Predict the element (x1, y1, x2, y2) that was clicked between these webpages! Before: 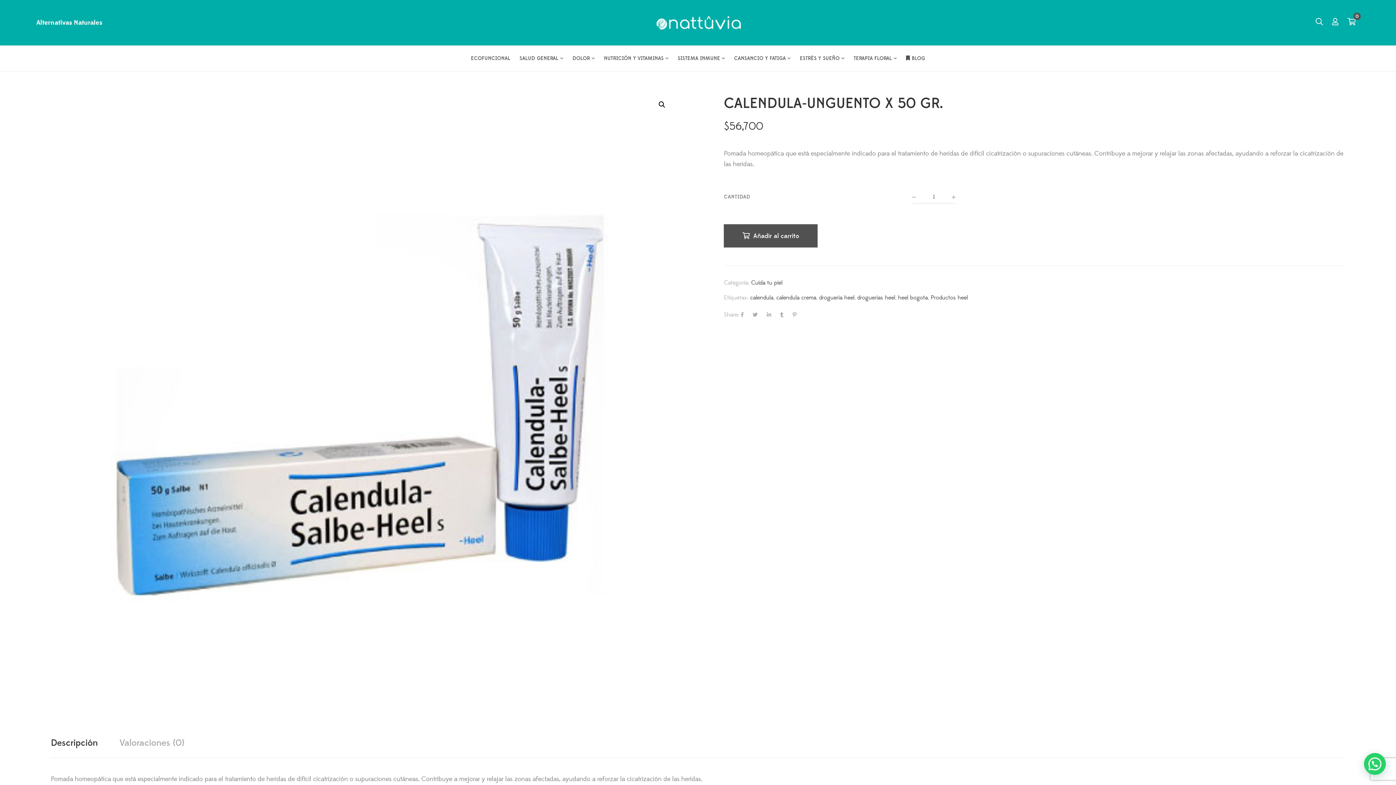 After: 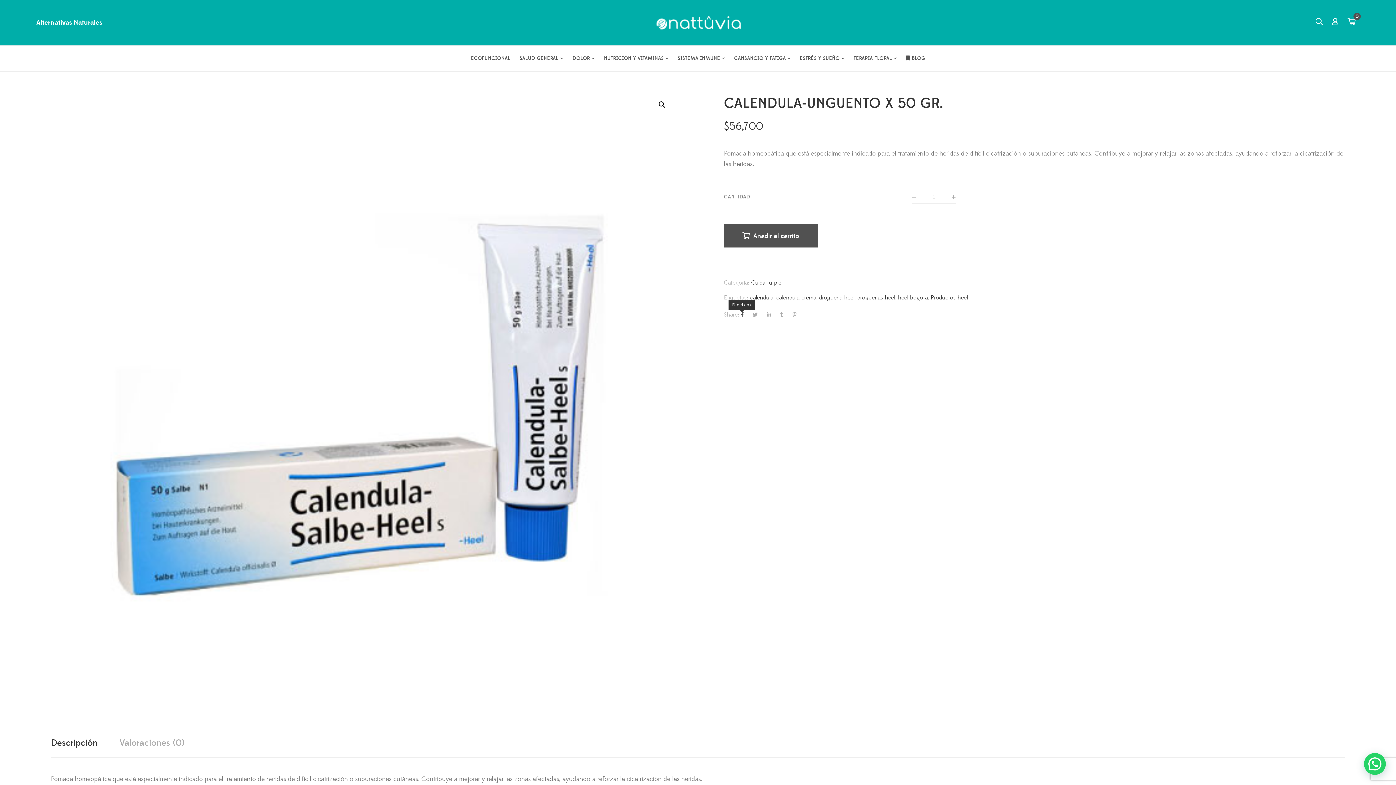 Action: bbox: (741, 312, 743, 317)